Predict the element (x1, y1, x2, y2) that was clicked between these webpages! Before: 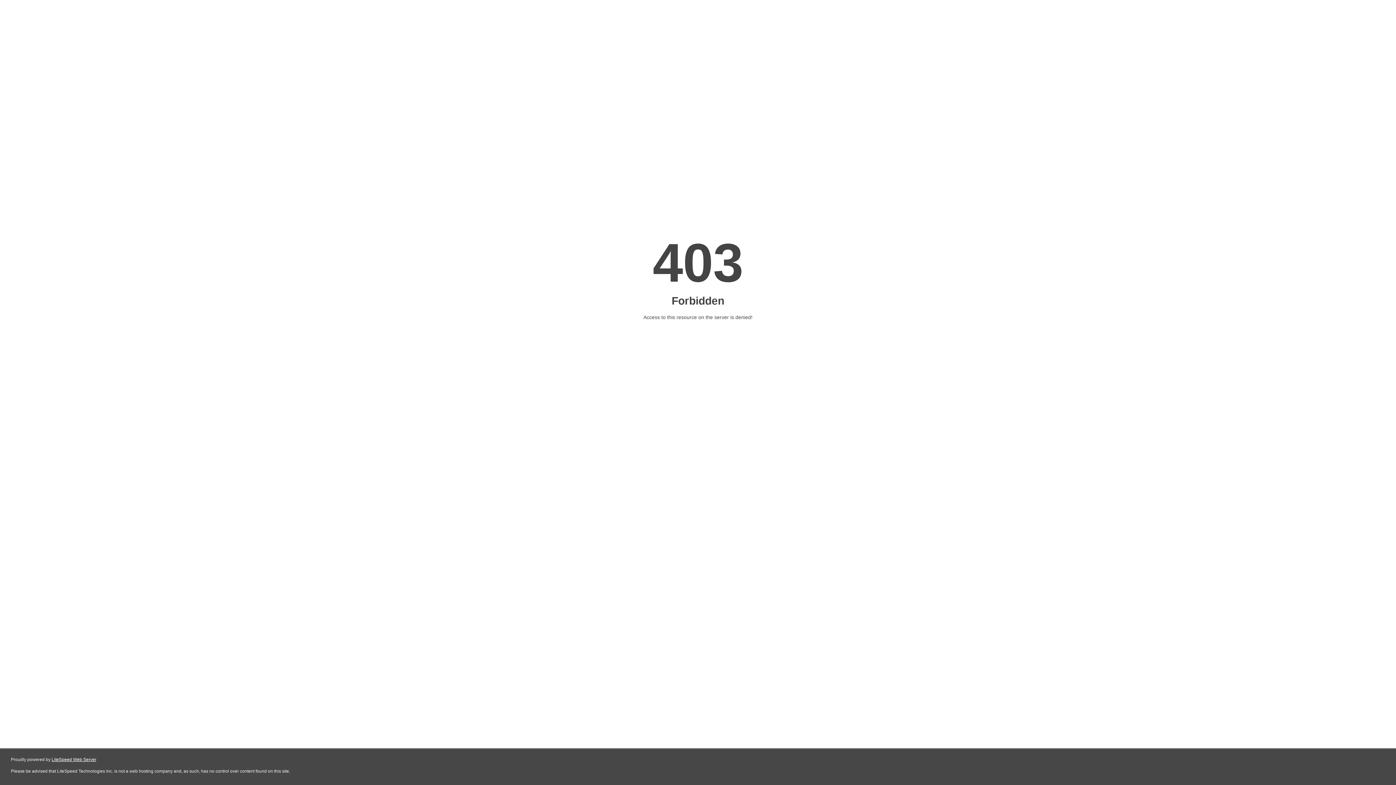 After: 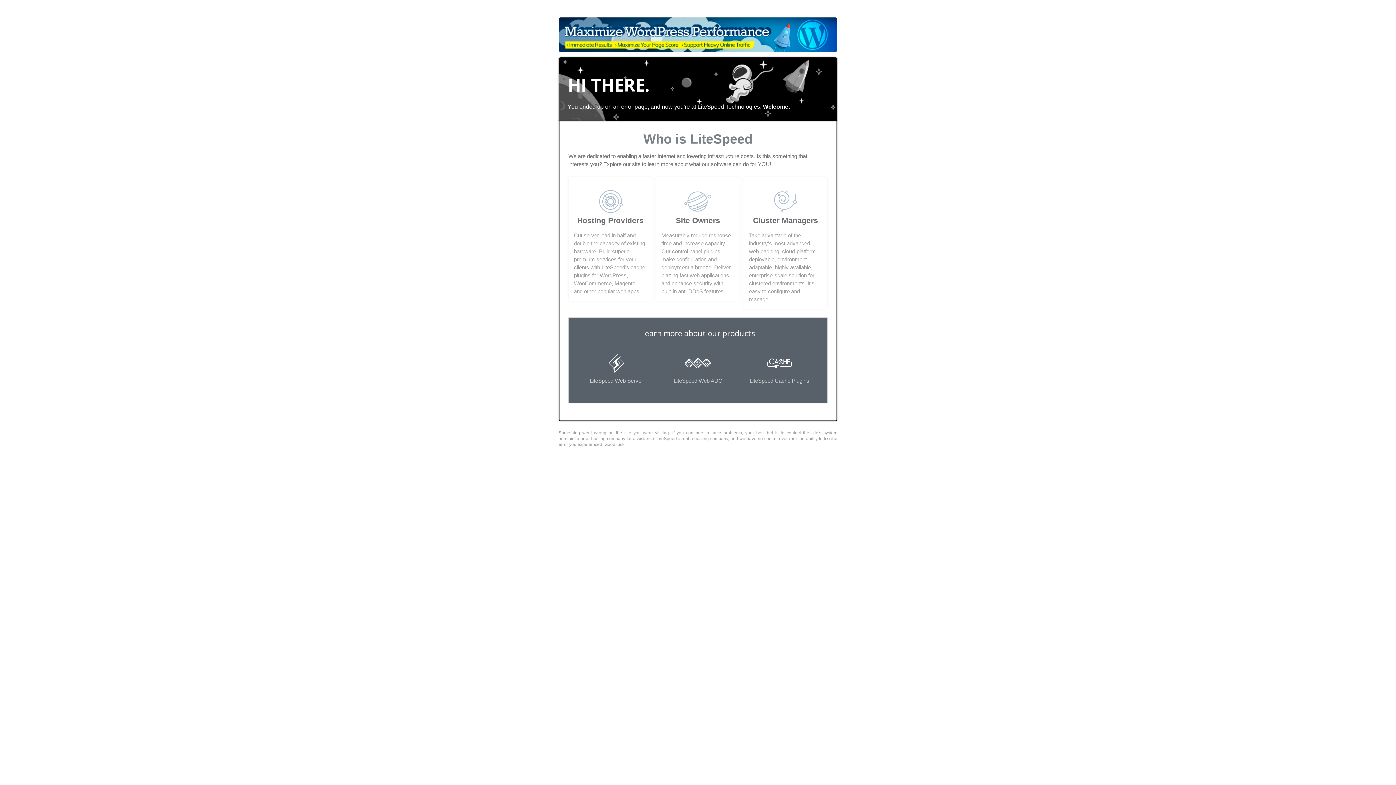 Action: bbox: (51, 757, 96, 762) label: LiteSpeed Web Server